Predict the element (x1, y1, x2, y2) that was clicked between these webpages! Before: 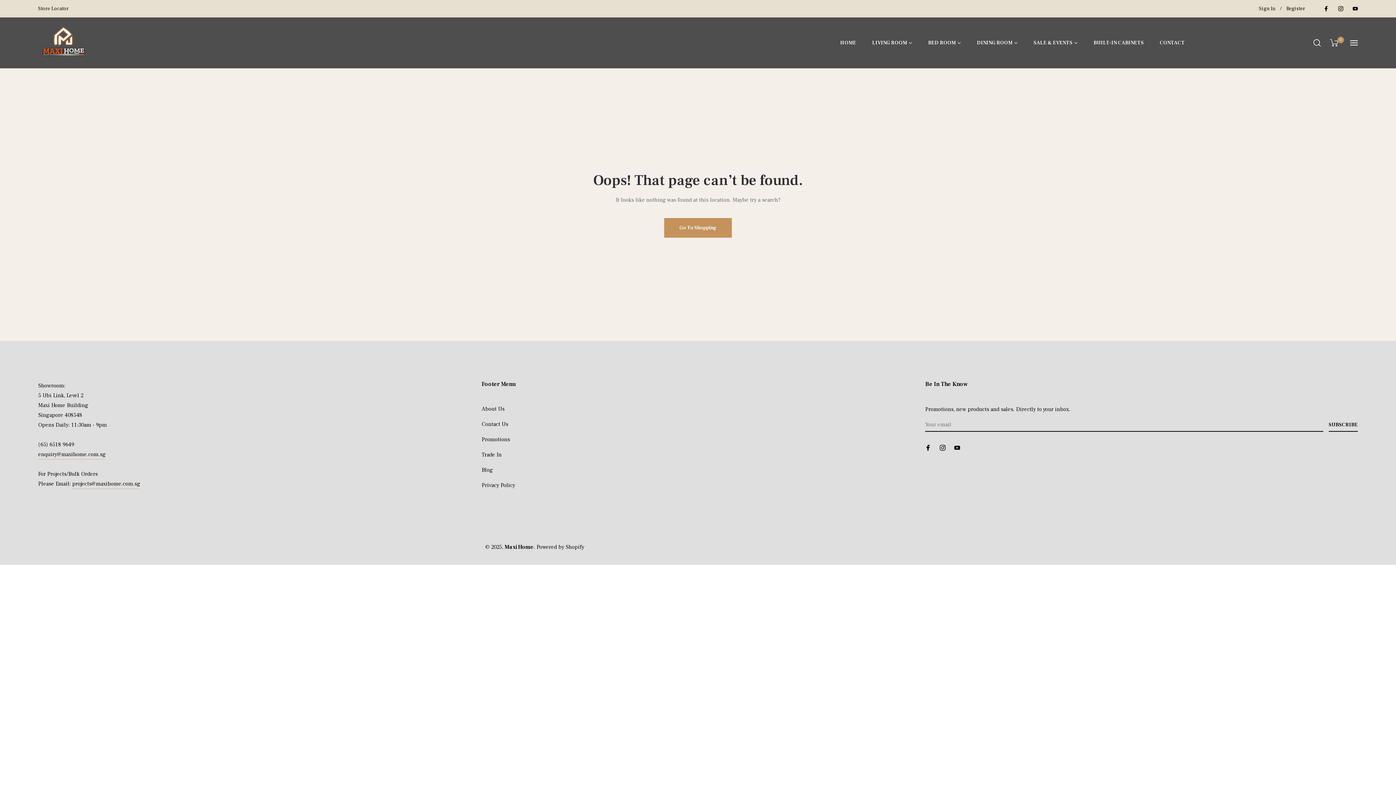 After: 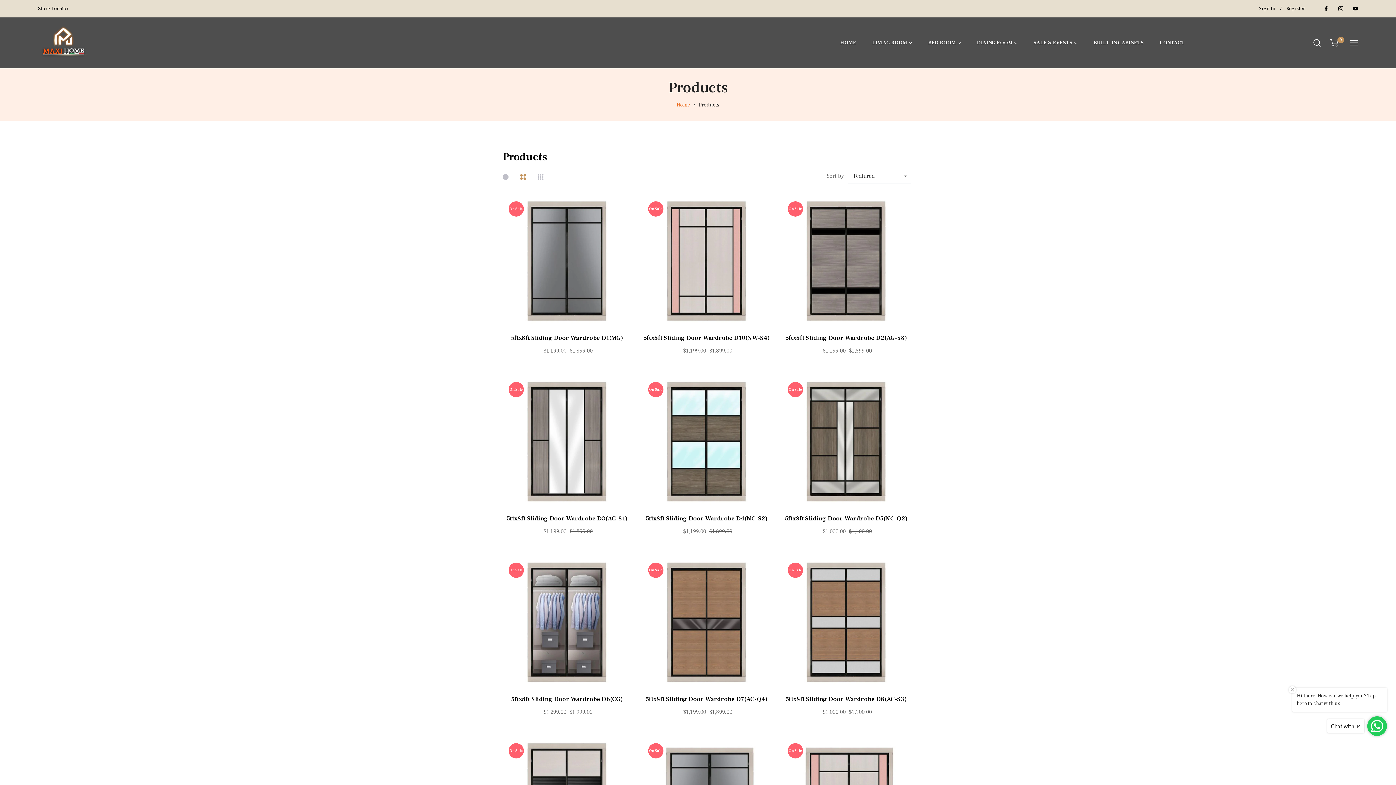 Action: label: Go To Shopping bbox: (664, 218, 732, 237)